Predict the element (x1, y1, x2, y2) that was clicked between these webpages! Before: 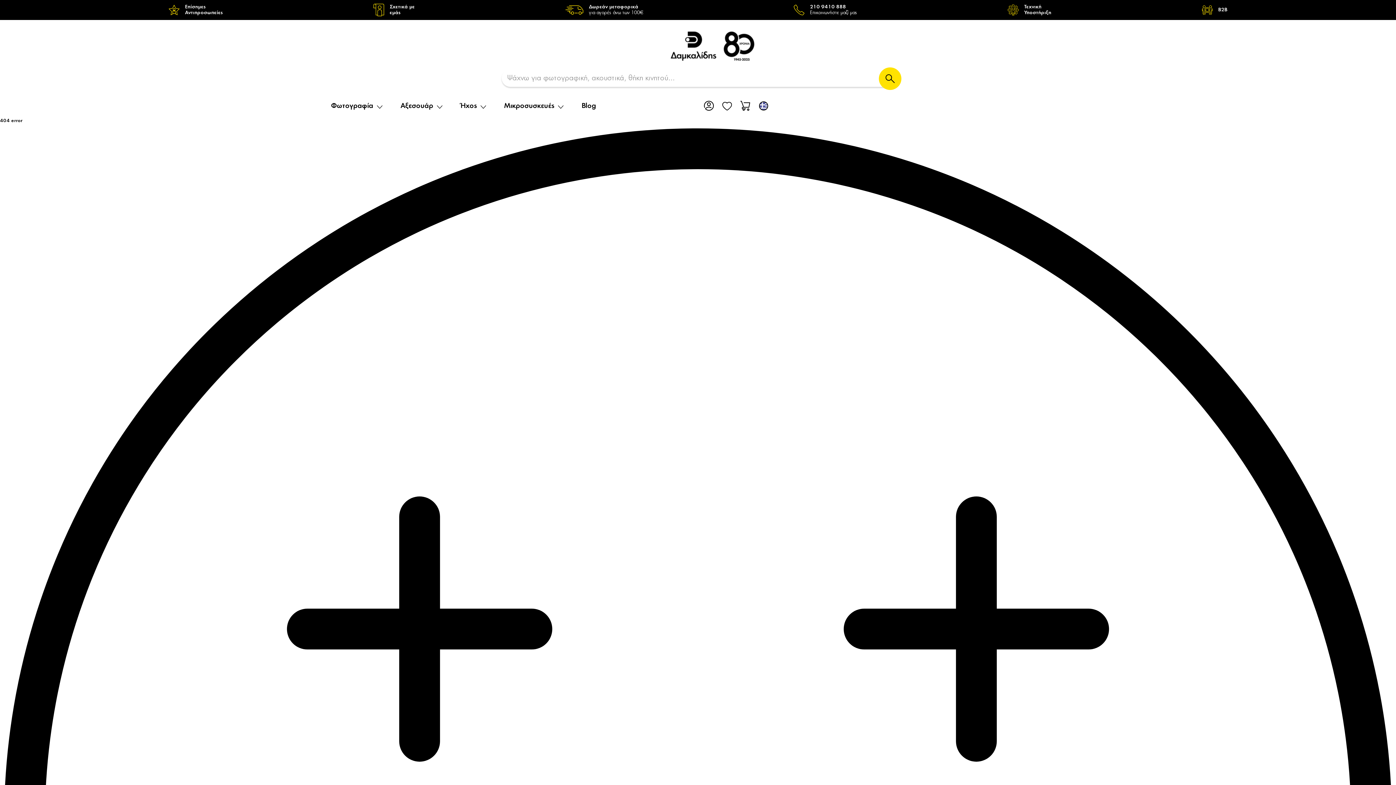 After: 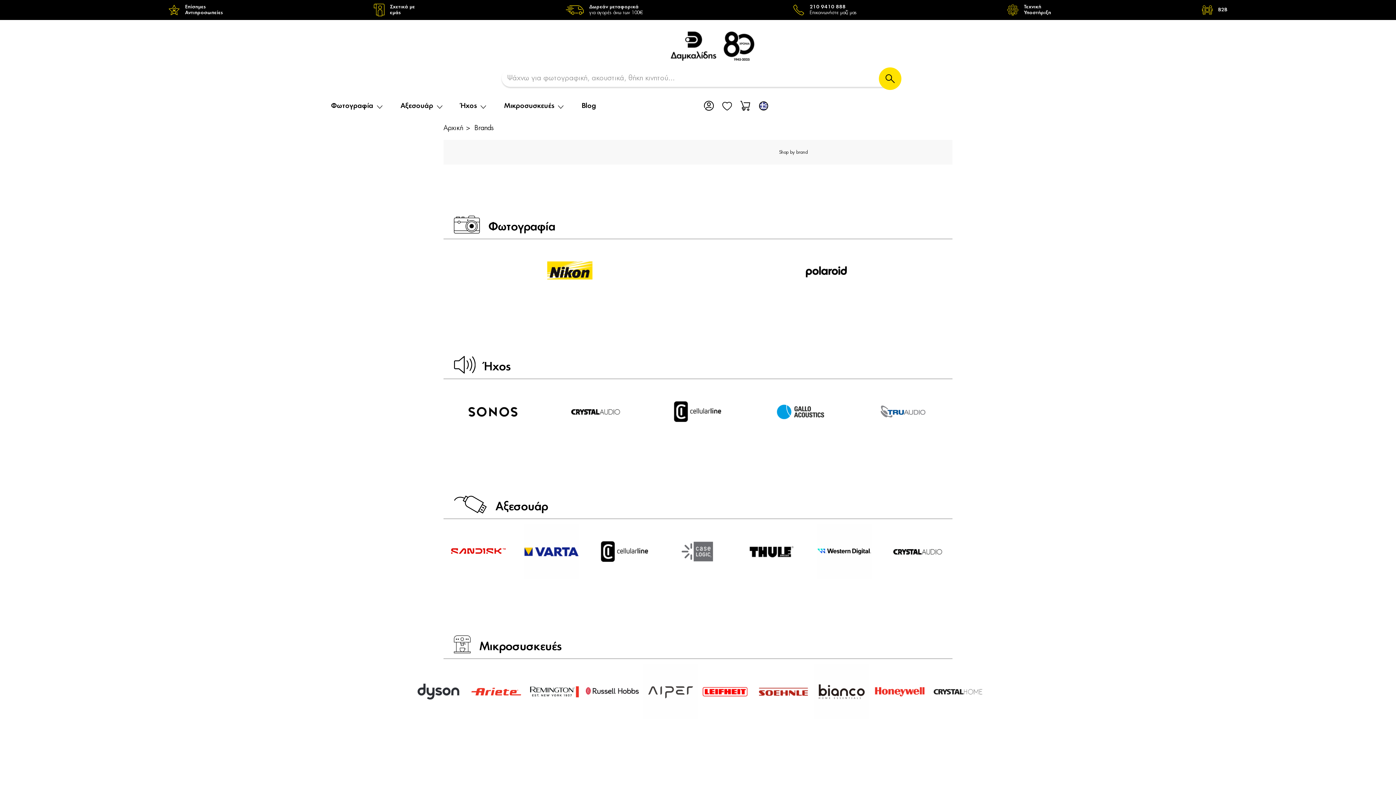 Action: bbox: (168, 3, 222, 16) label: Επίσημες
Αντιπροσωπείες